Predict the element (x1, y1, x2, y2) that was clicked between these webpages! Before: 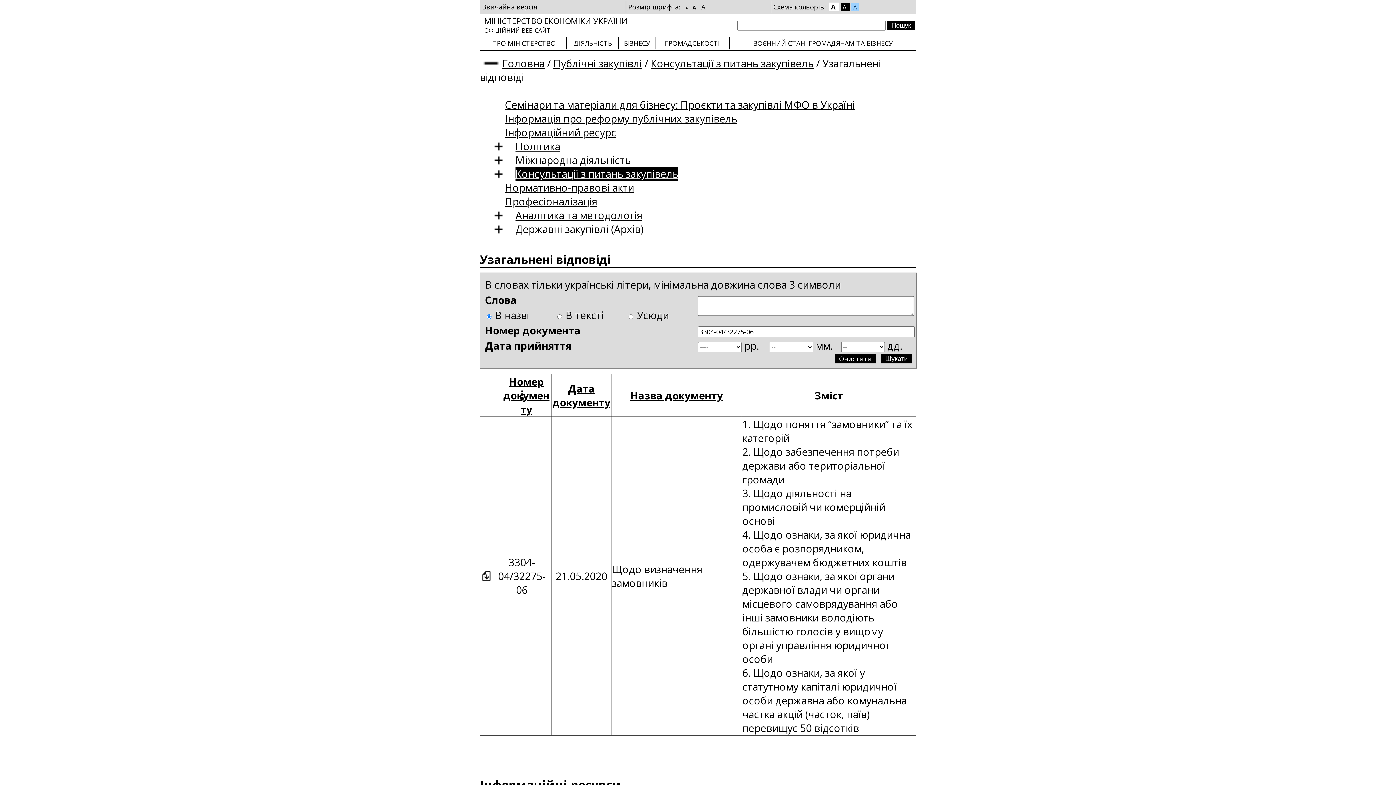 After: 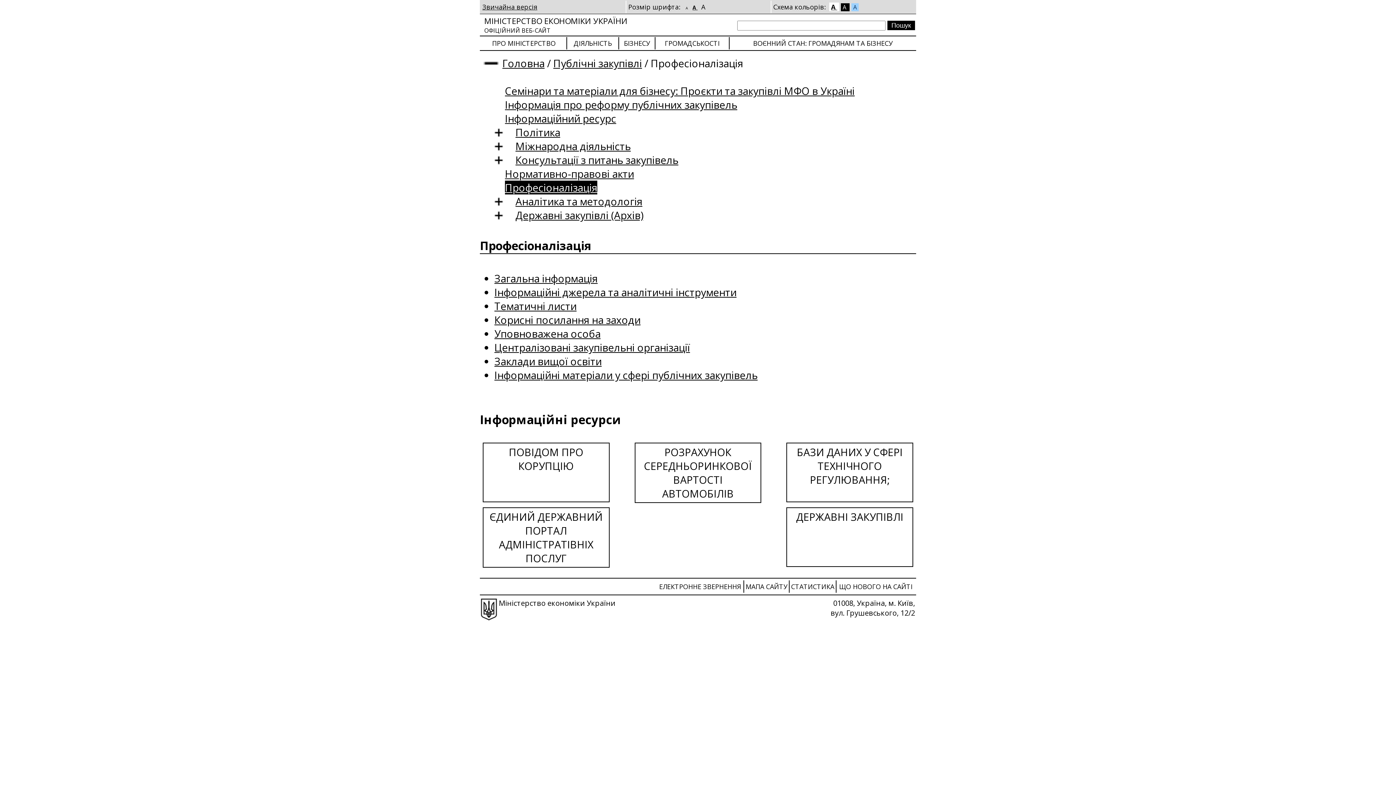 Action: label: Професіоналізація bbox: (505, 194, 597, 208)